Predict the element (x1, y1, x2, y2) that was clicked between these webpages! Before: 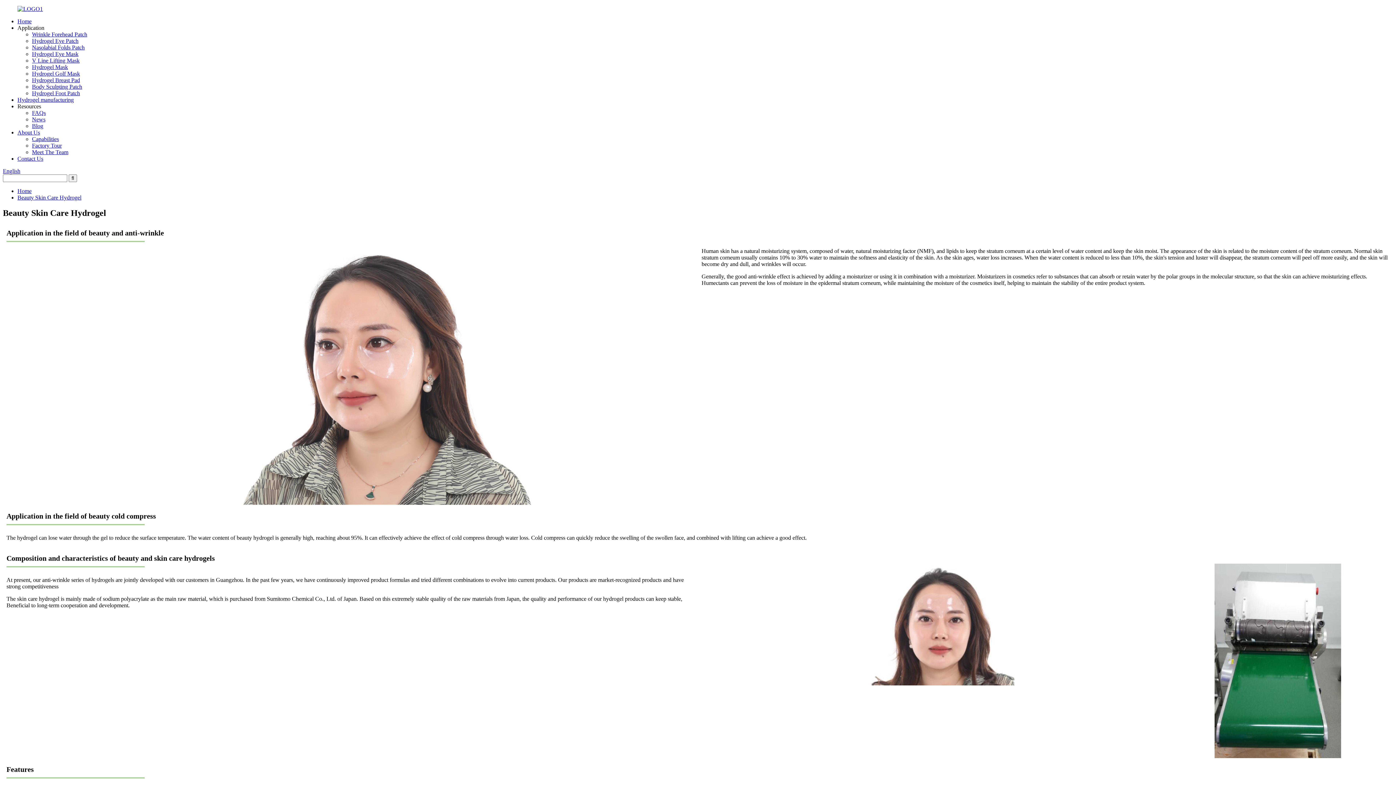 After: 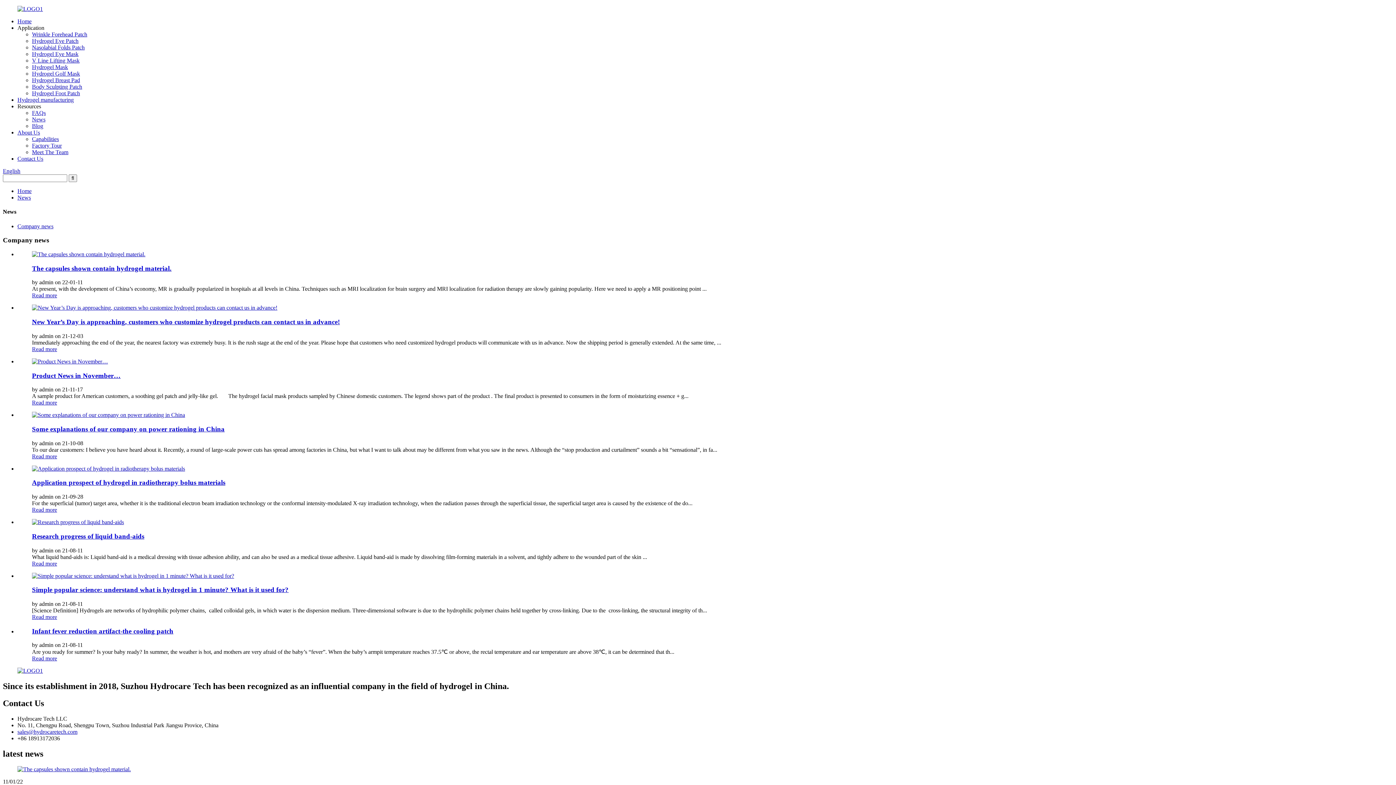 Action: bbox: (32, 116, 45, 122) label: News